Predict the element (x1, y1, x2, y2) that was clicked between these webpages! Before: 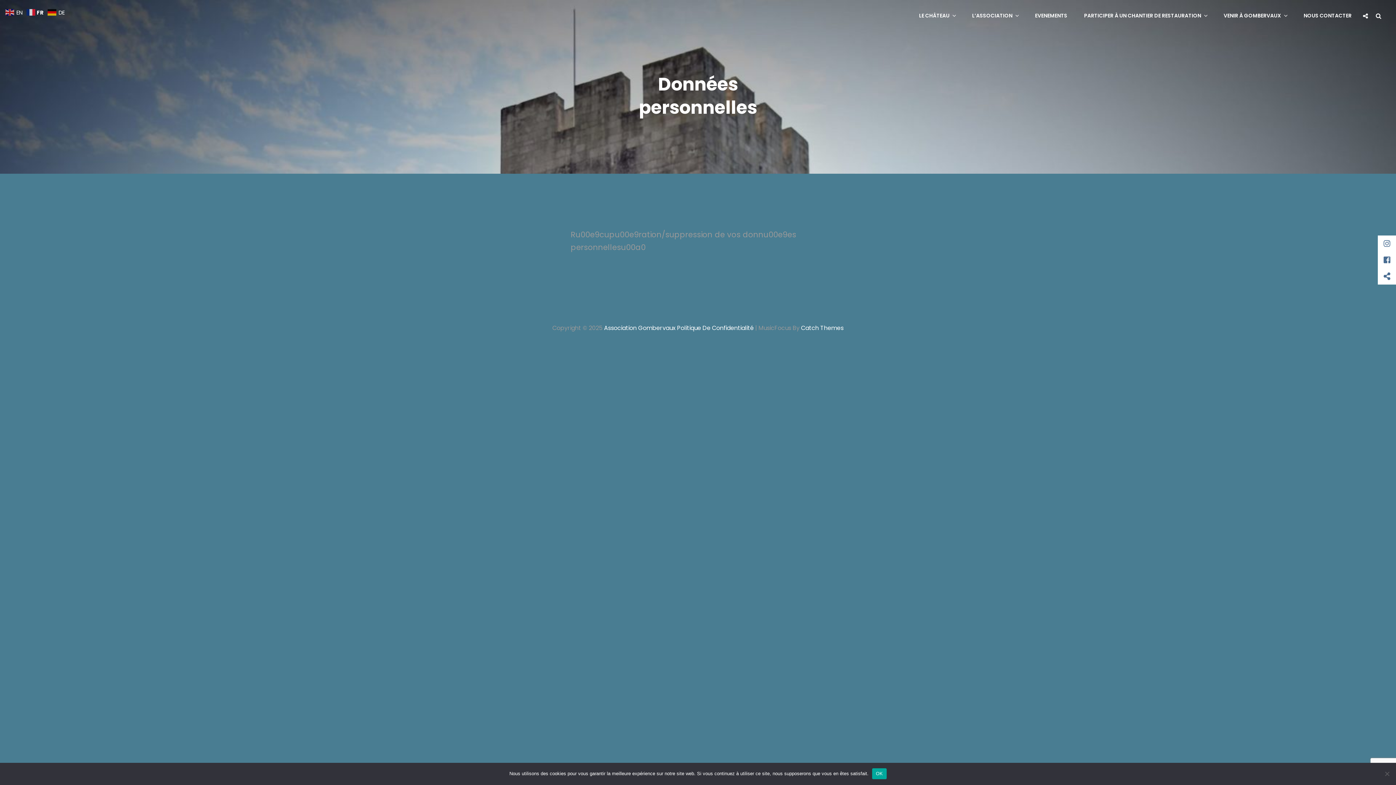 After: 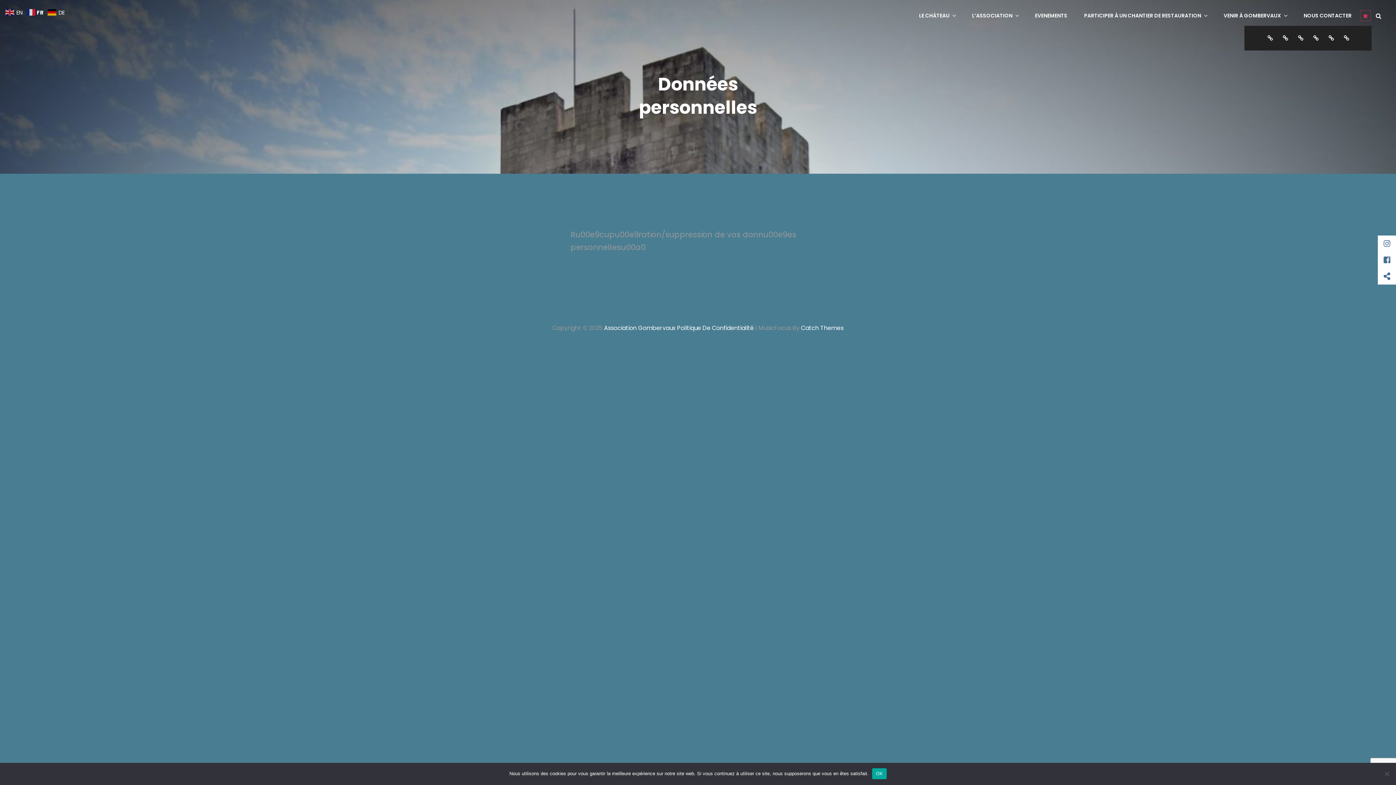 Action: bbox: (1359, 9, 1372, 22) label: Social Share